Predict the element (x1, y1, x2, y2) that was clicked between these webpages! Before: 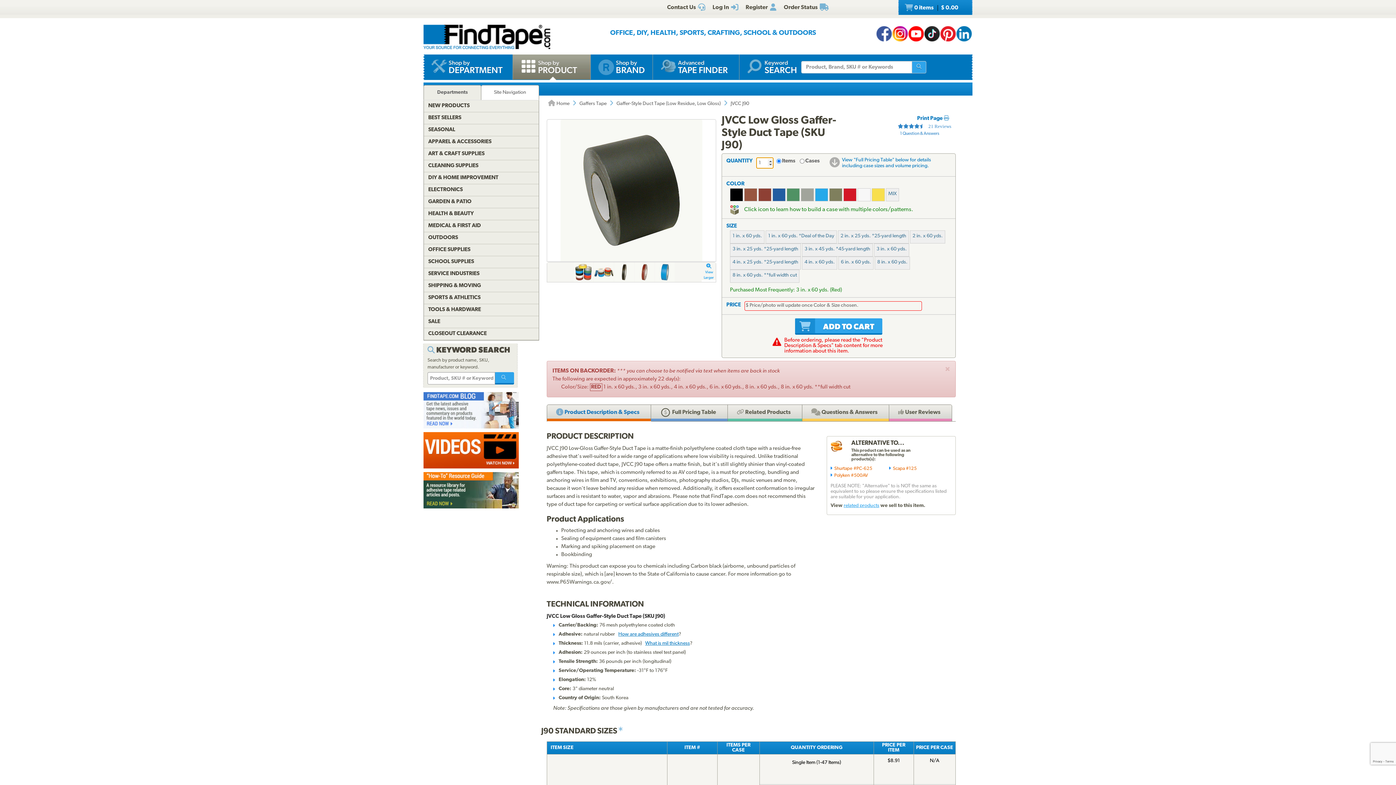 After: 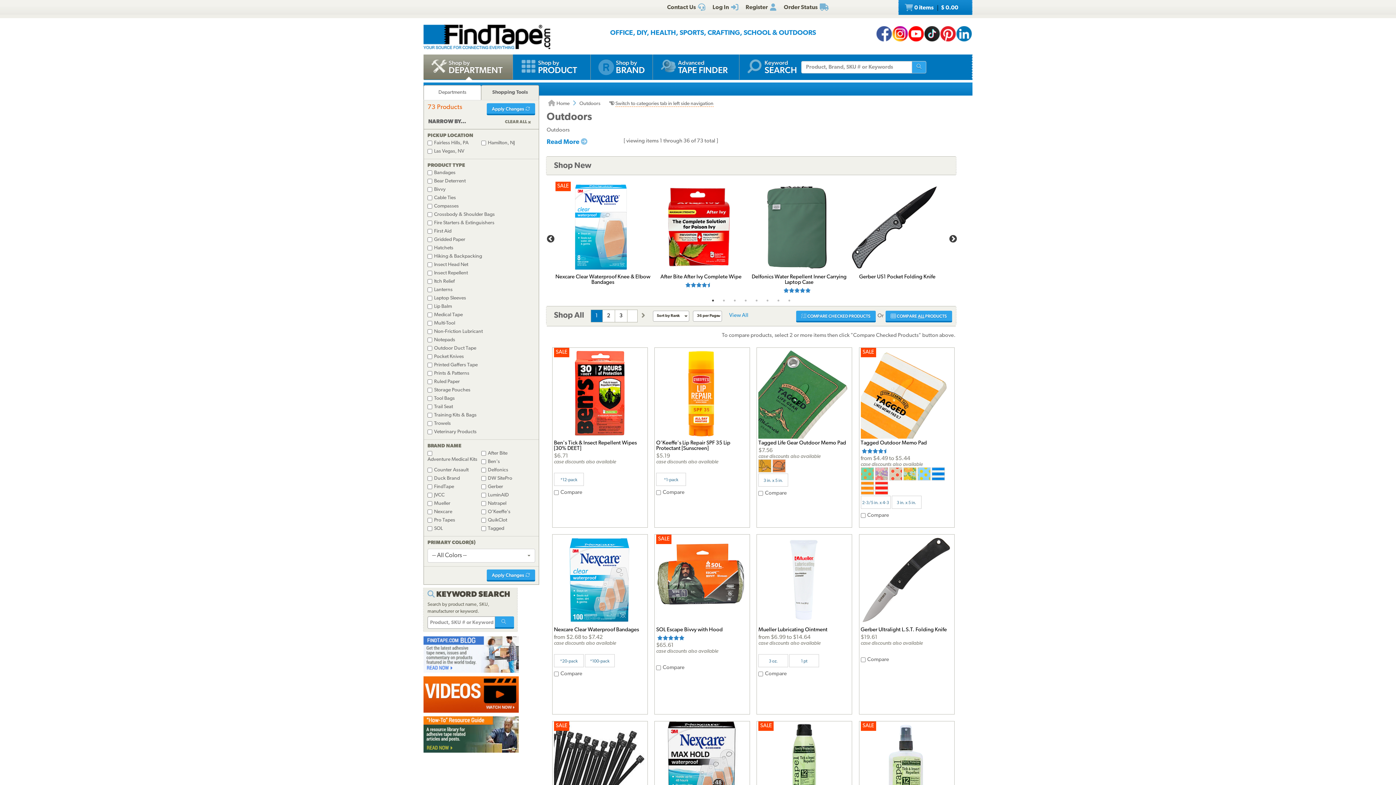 Action: bbox: (424, 232, 538, 244) label: OUTDOORS